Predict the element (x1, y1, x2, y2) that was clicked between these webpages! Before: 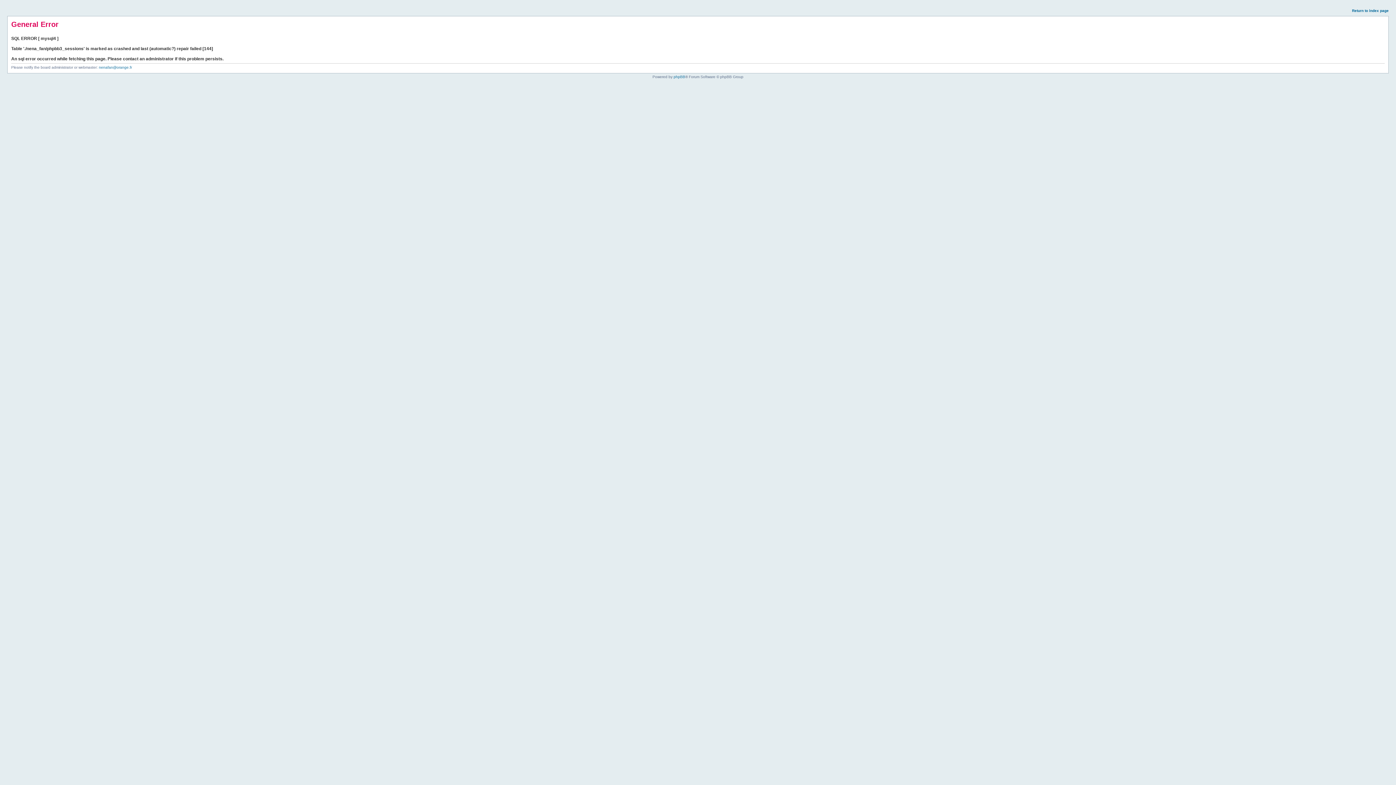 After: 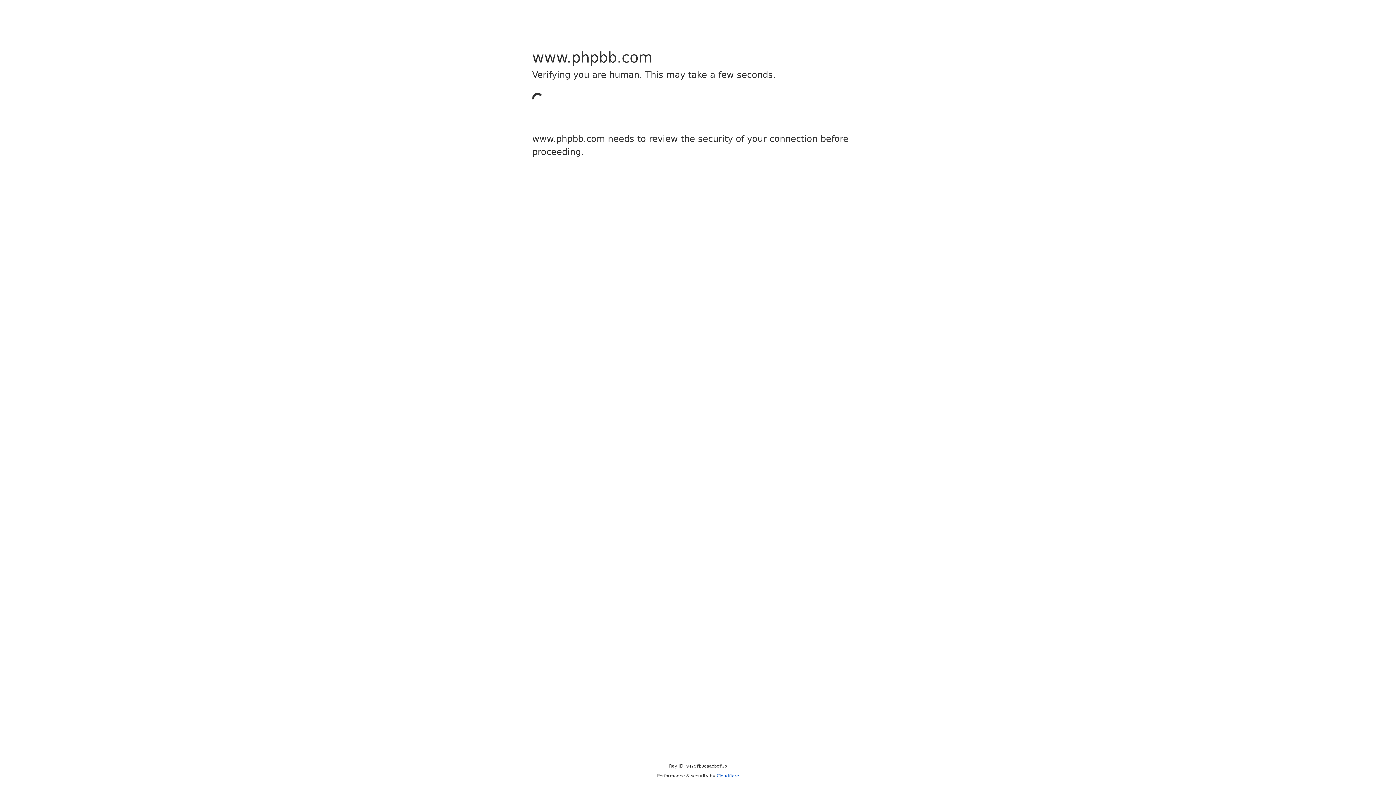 Action: bbox: (673, 74, 685, 78) label: phpBB